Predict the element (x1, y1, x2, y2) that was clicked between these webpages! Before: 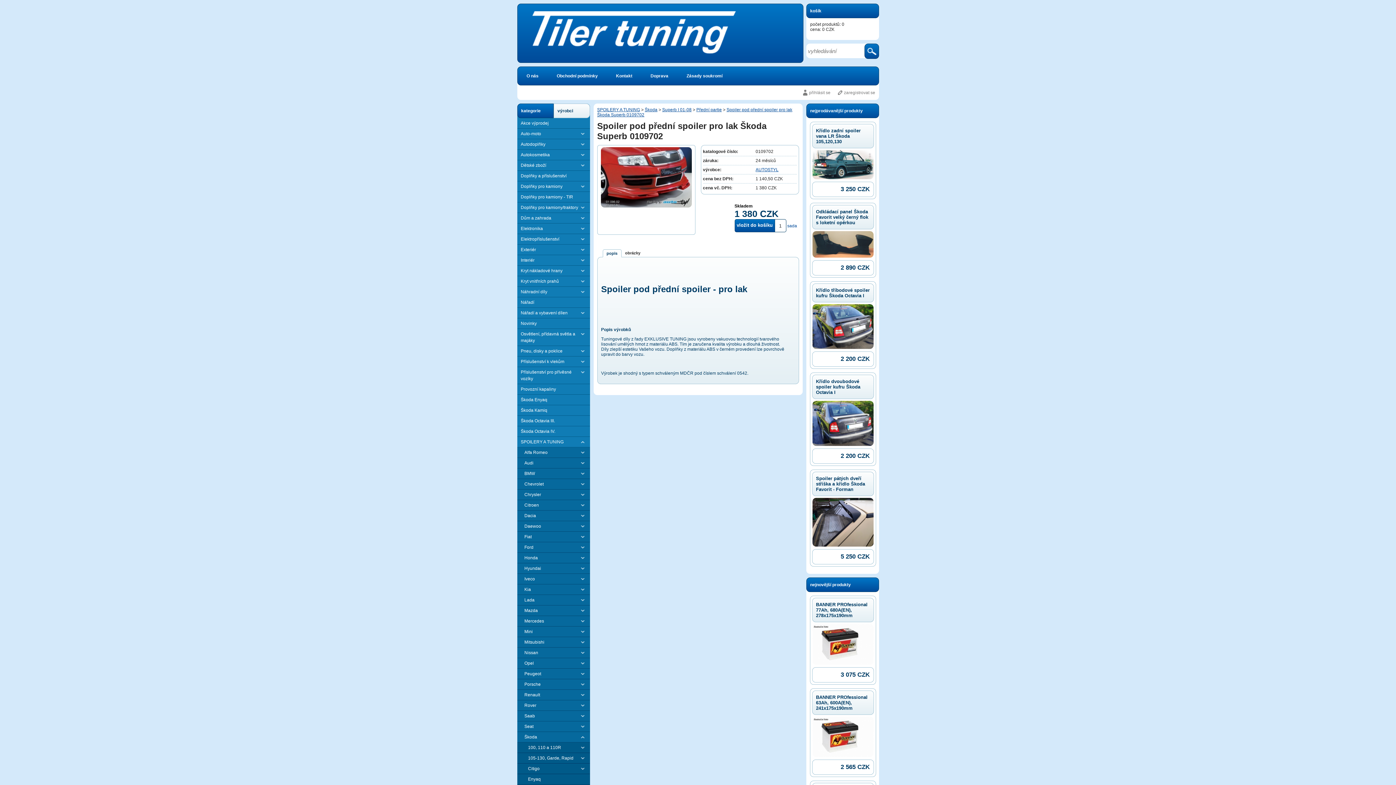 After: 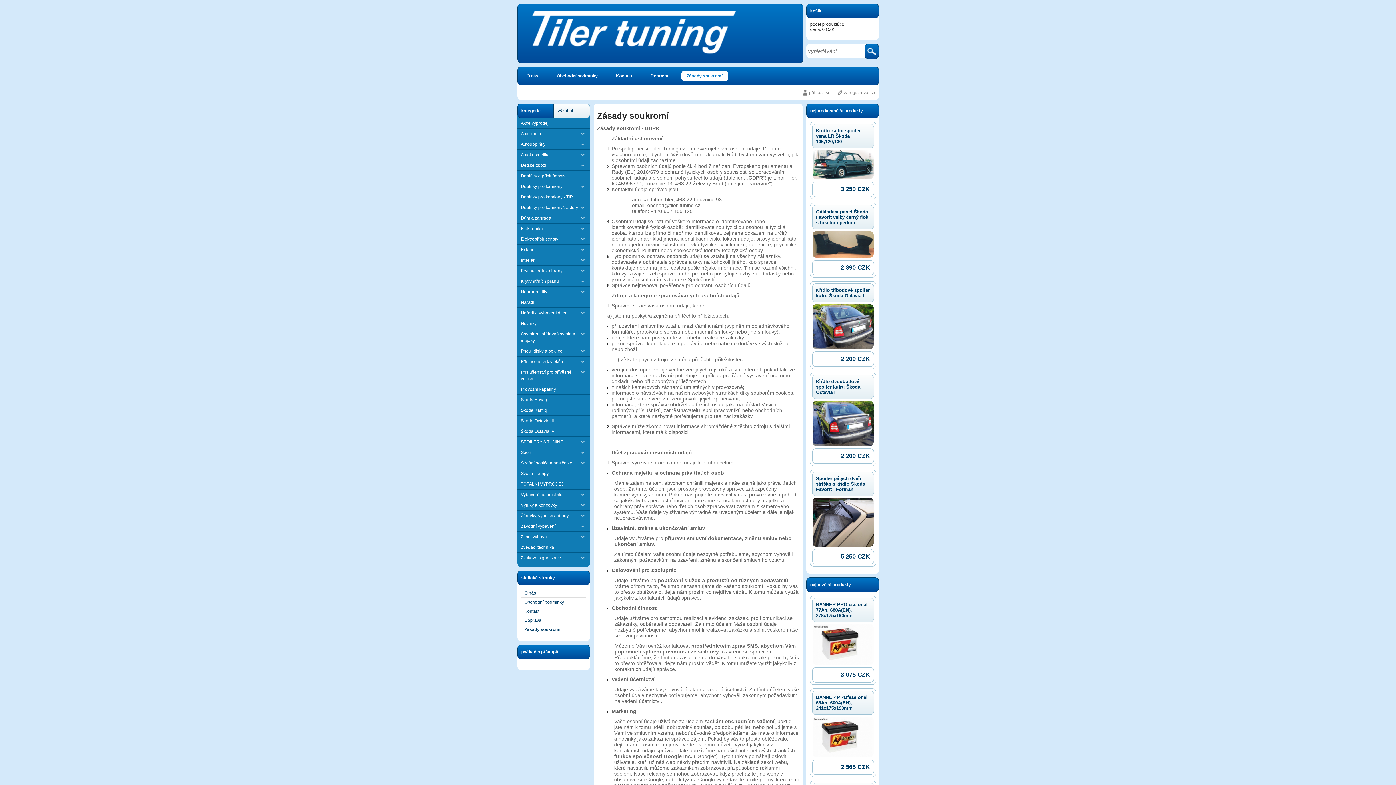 Action: label: Zásady soukromí bbox: (681, 70, 728, 81)